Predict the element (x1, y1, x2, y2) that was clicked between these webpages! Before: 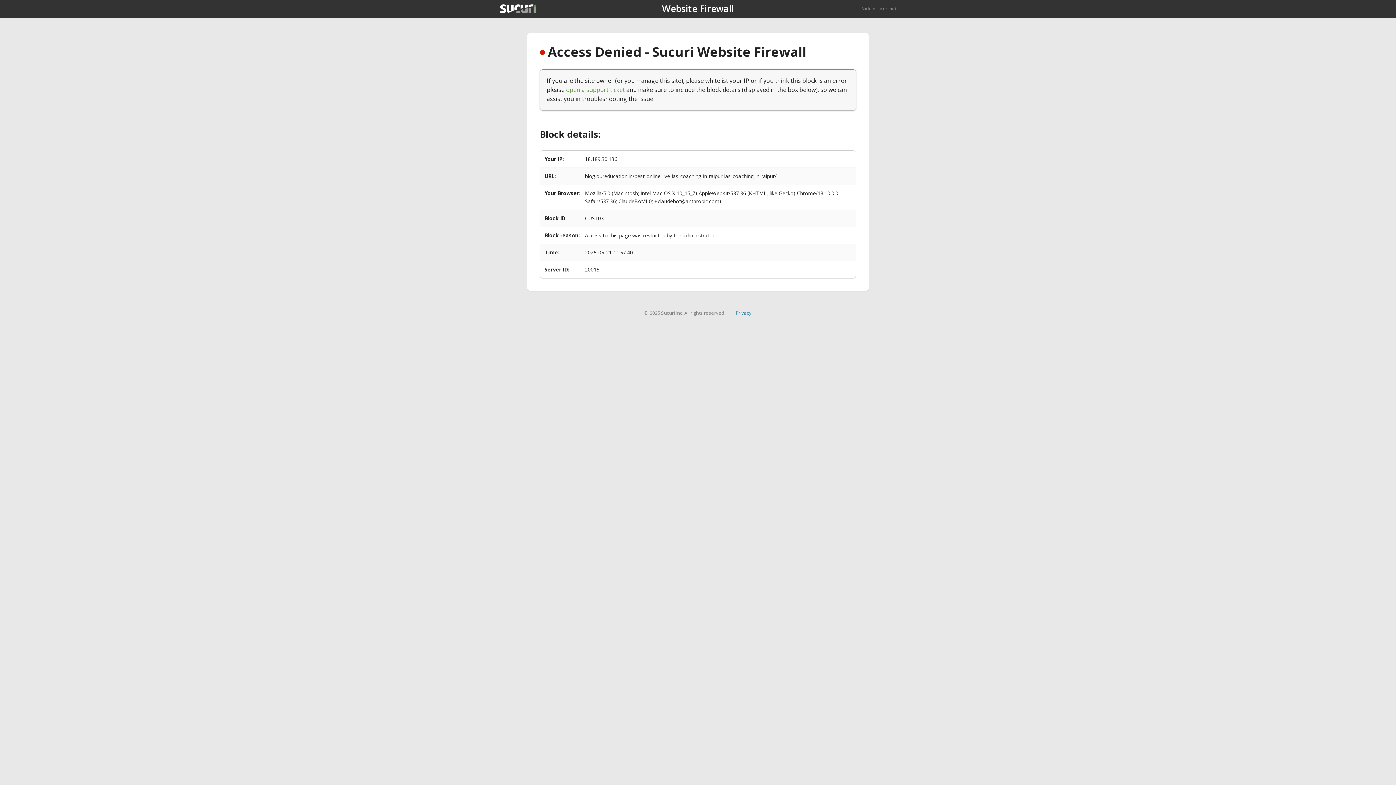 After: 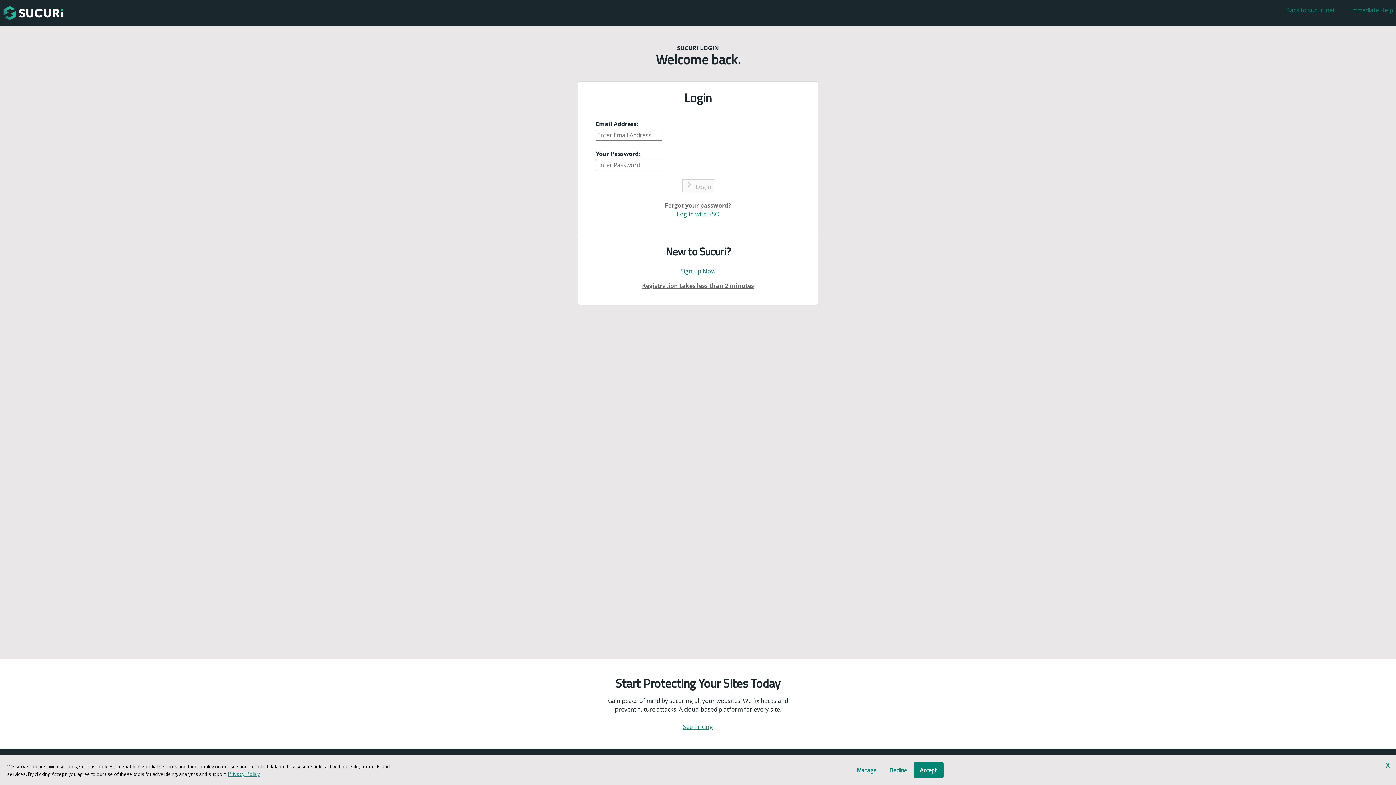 Action: bbox: (566, 85, 625, 93) label: open a support ticket